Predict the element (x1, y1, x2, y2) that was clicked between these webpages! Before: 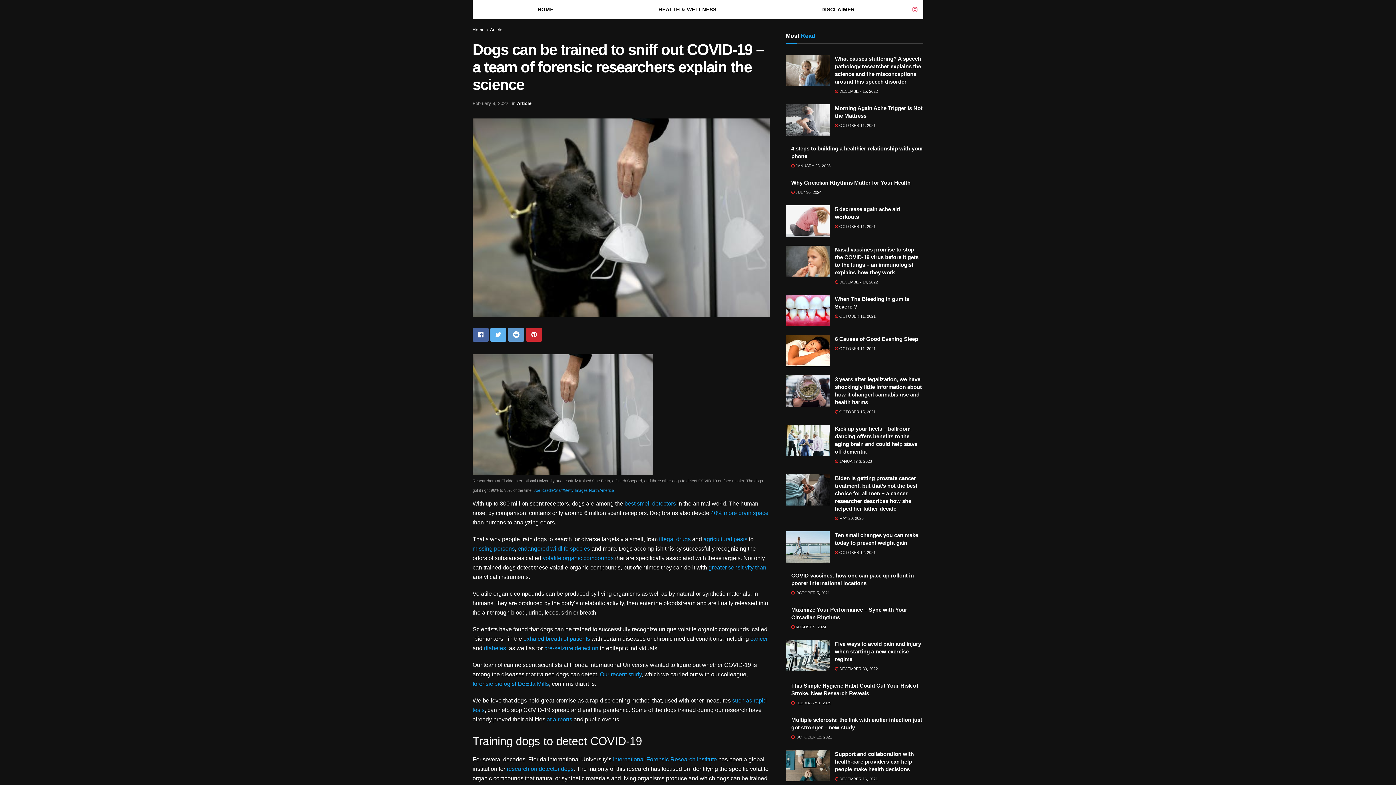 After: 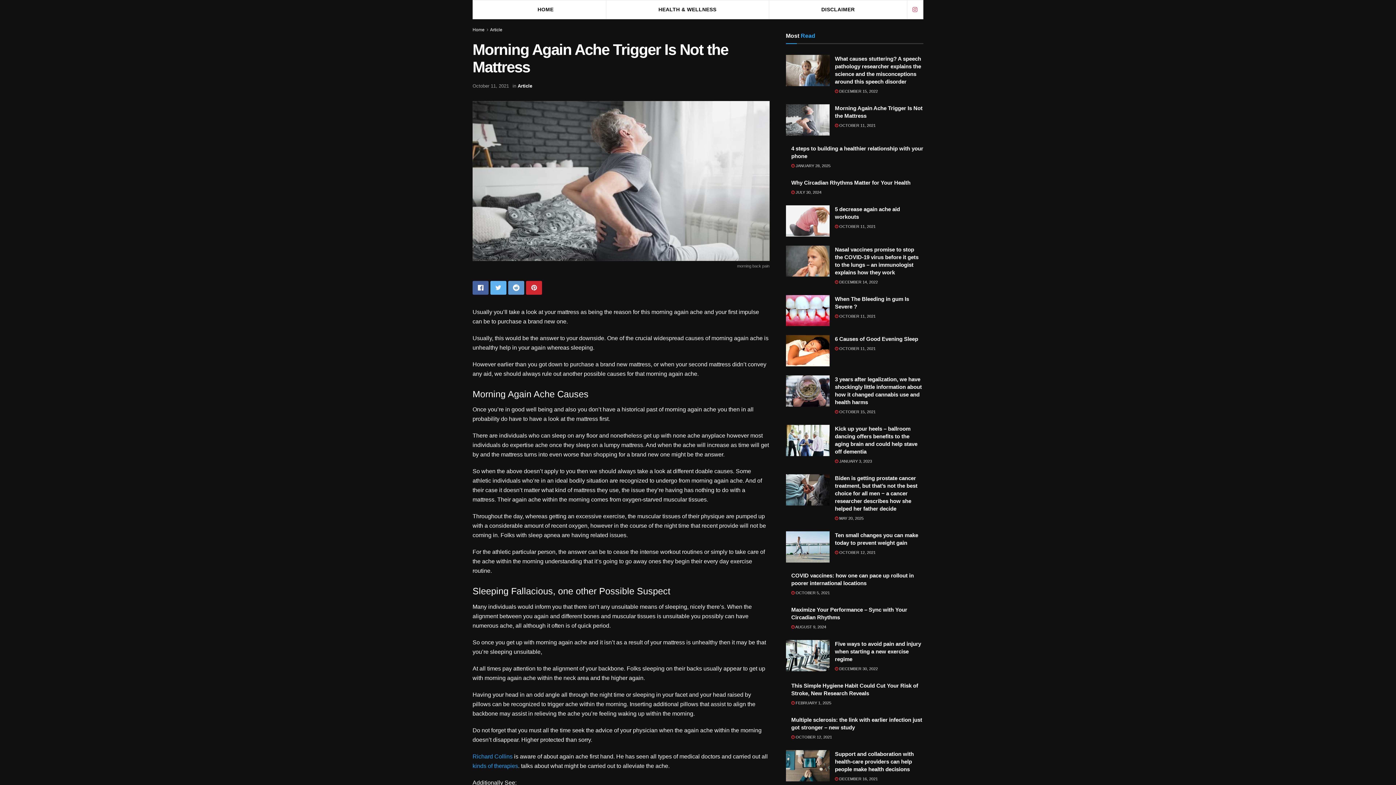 Action: bbox: (786, 104, 829, 135)